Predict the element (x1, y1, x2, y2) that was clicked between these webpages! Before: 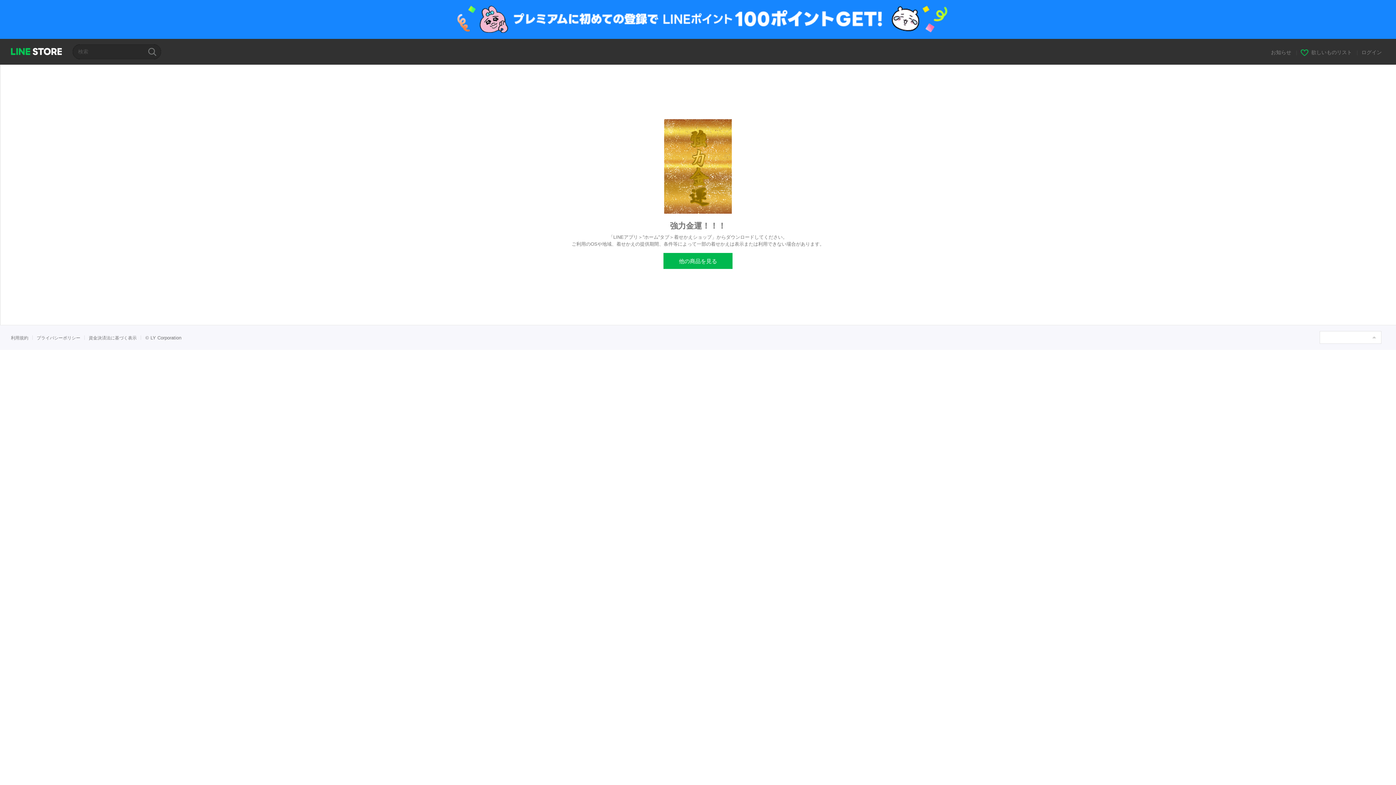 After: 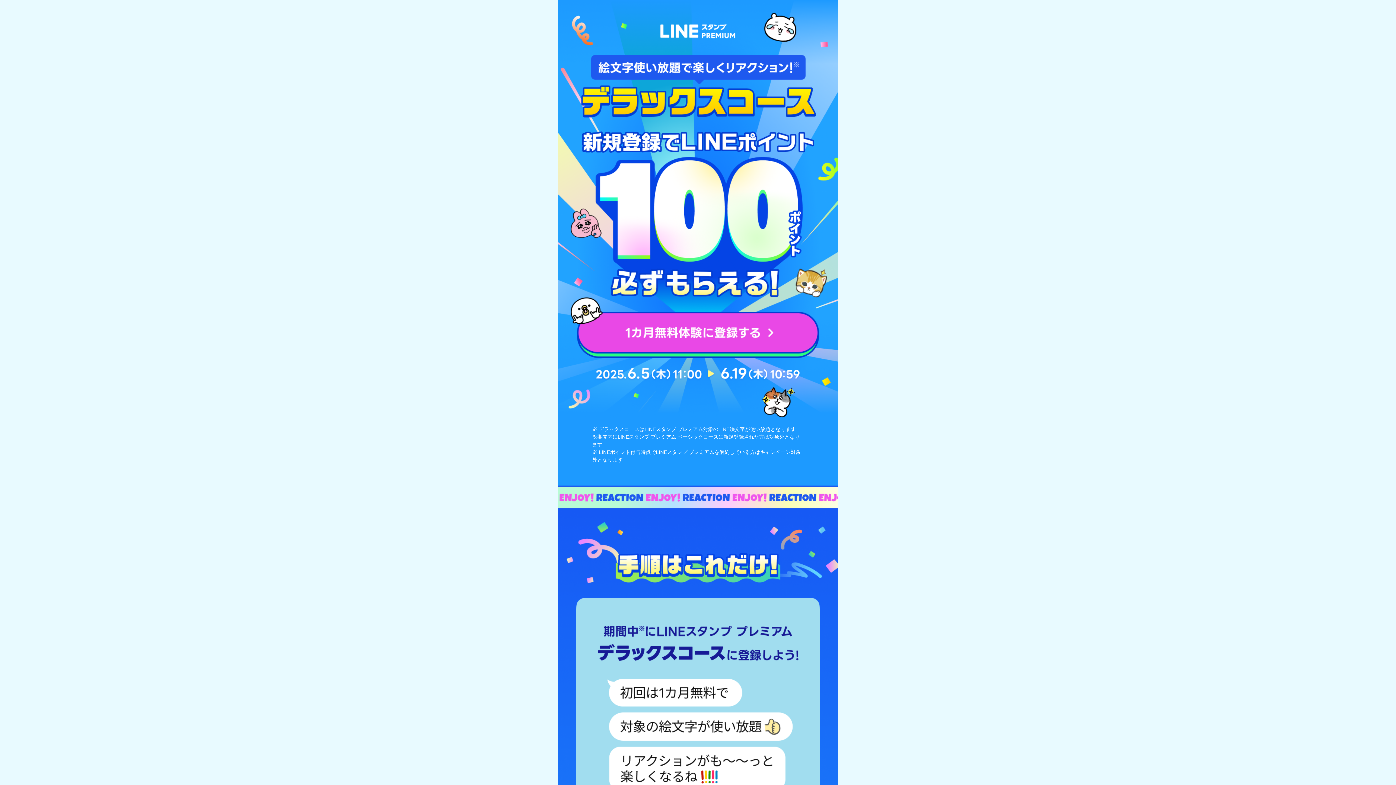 Action: bbox: (0, 0, 1396, 38)